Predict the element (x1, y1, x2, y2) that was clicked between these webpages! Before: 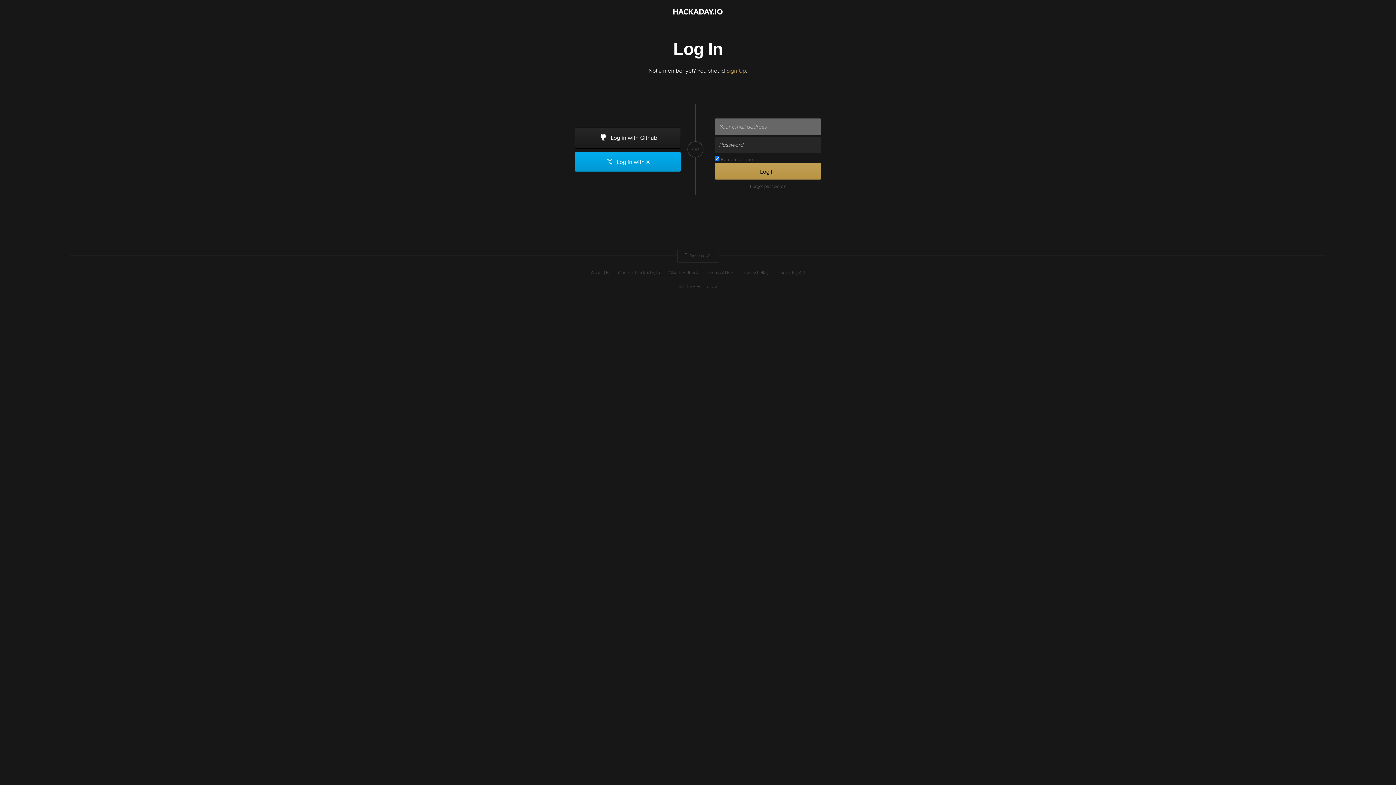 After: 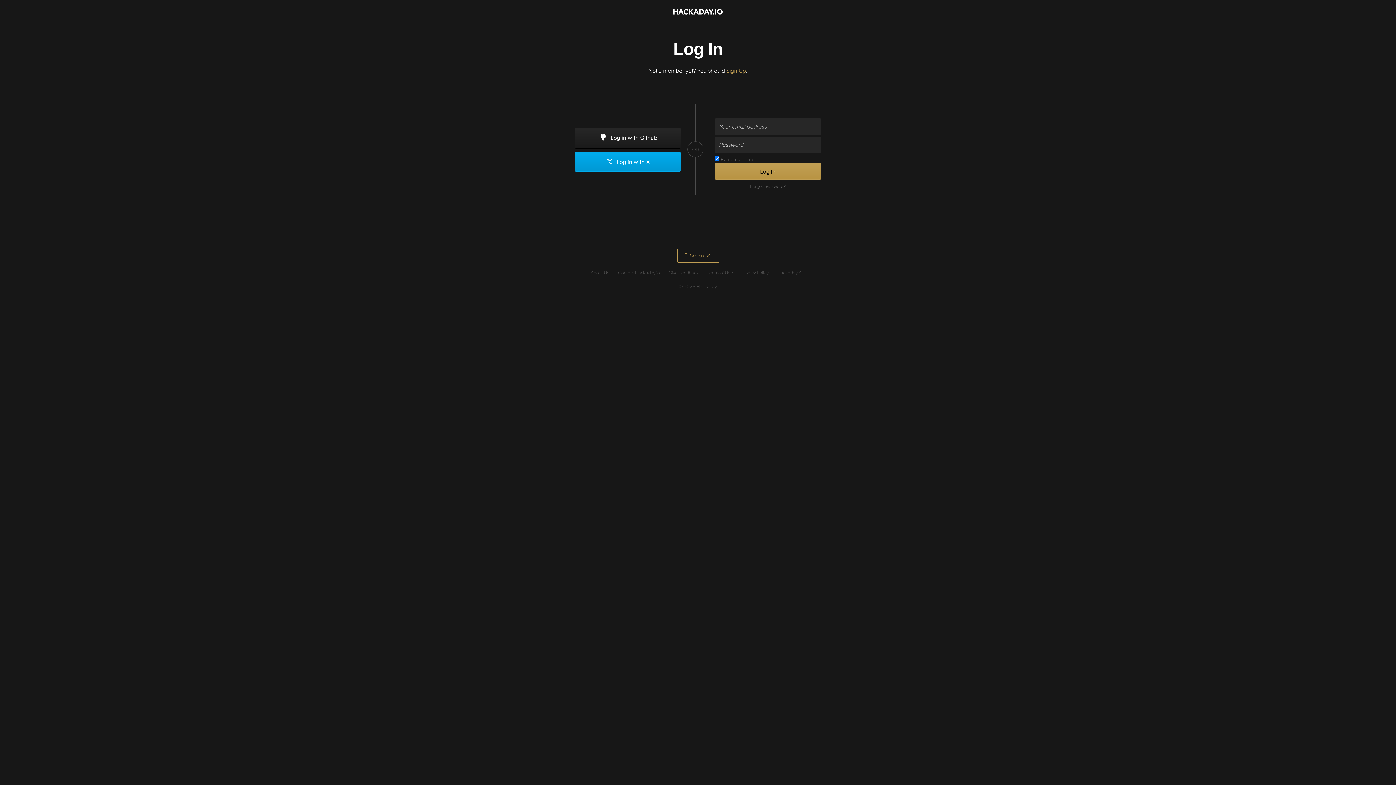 Action: label:  Going up? bbox: (677, 249, 719, 263)